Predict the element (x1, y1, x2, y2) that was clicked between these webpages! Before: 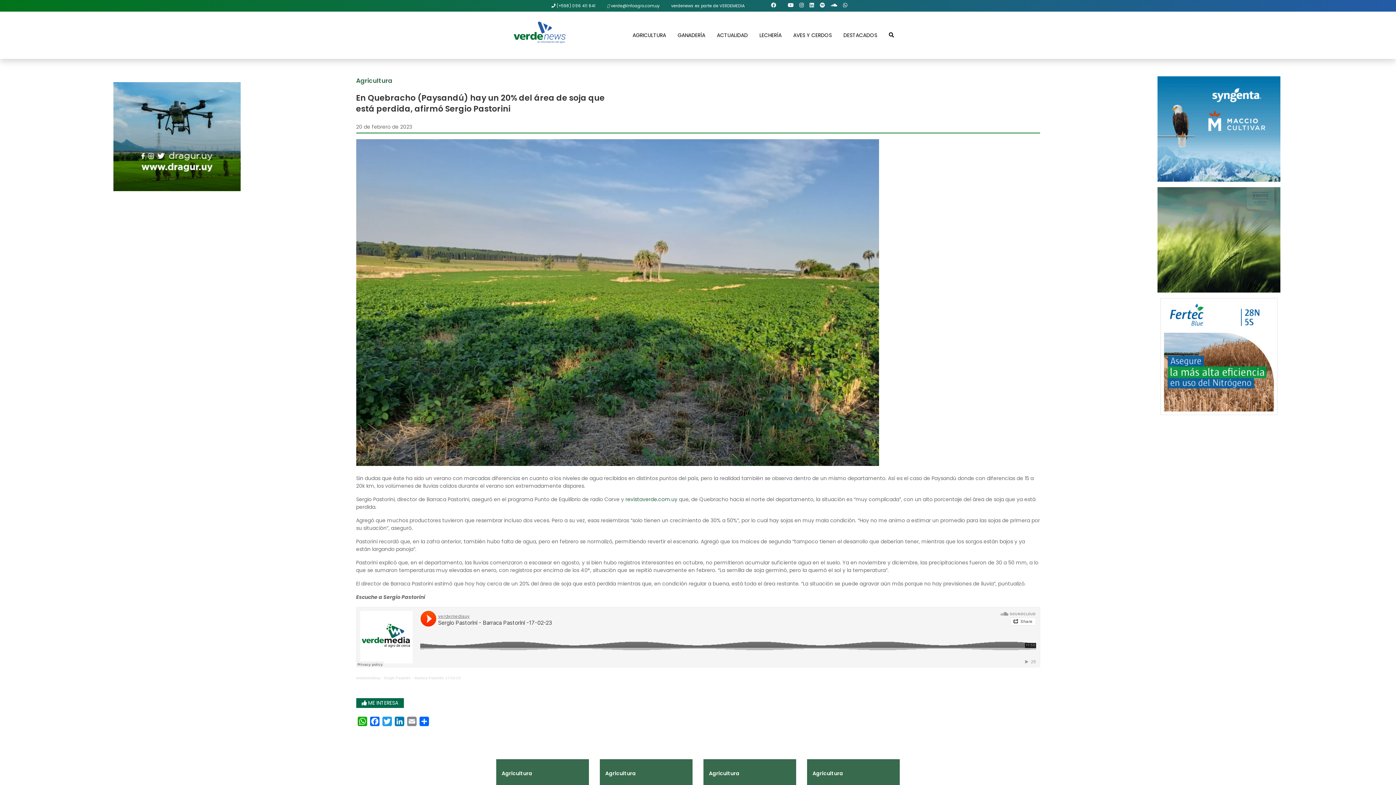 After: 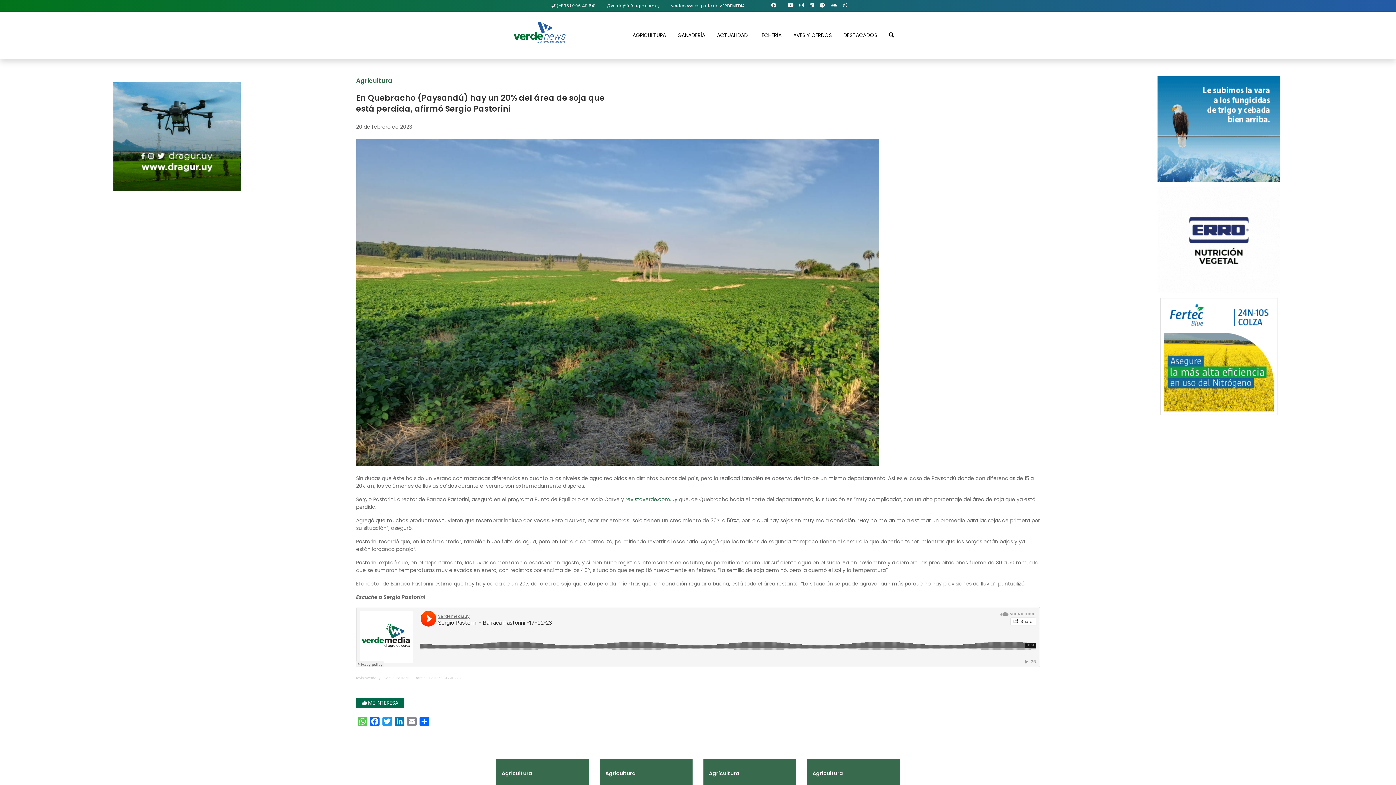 Action: label: WhatsApp bbox: (356, 717, 368, 729)